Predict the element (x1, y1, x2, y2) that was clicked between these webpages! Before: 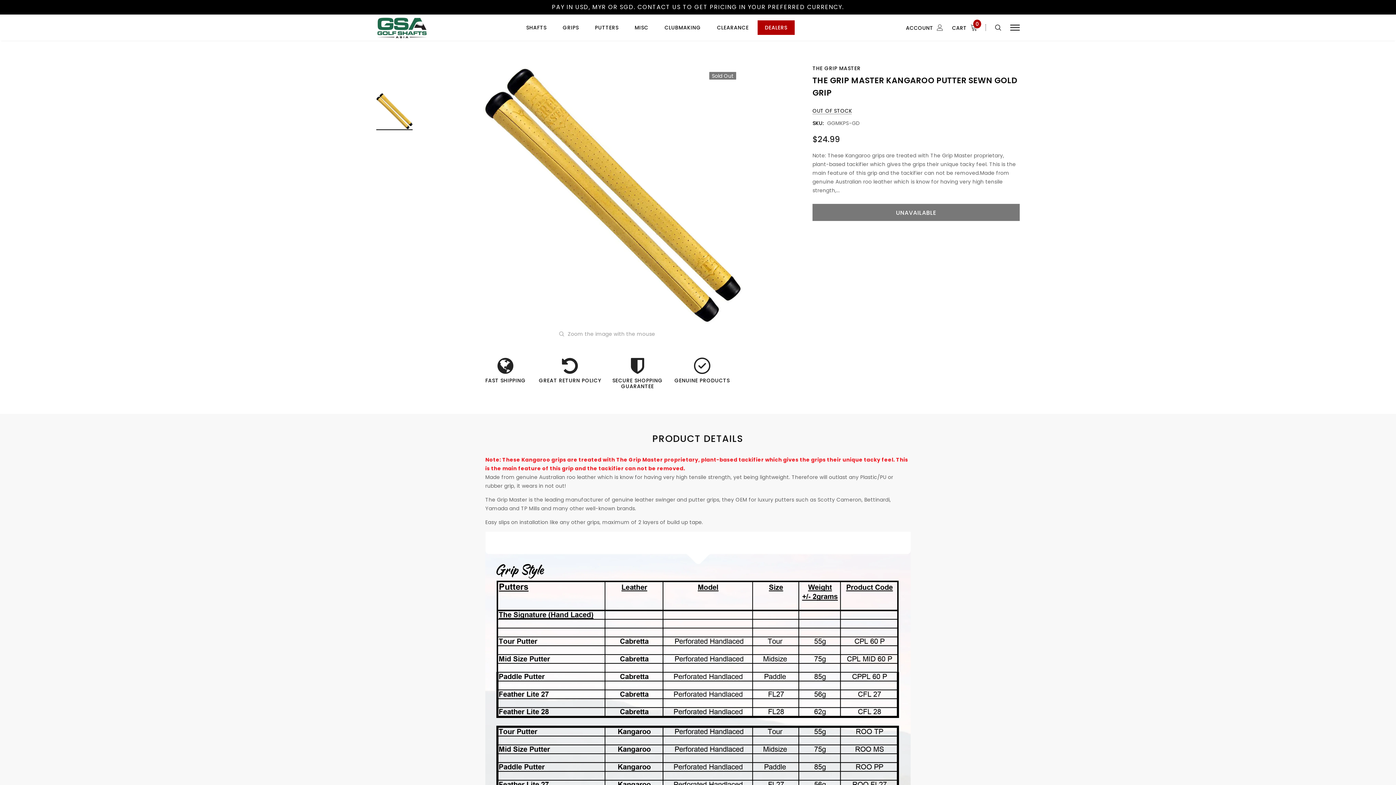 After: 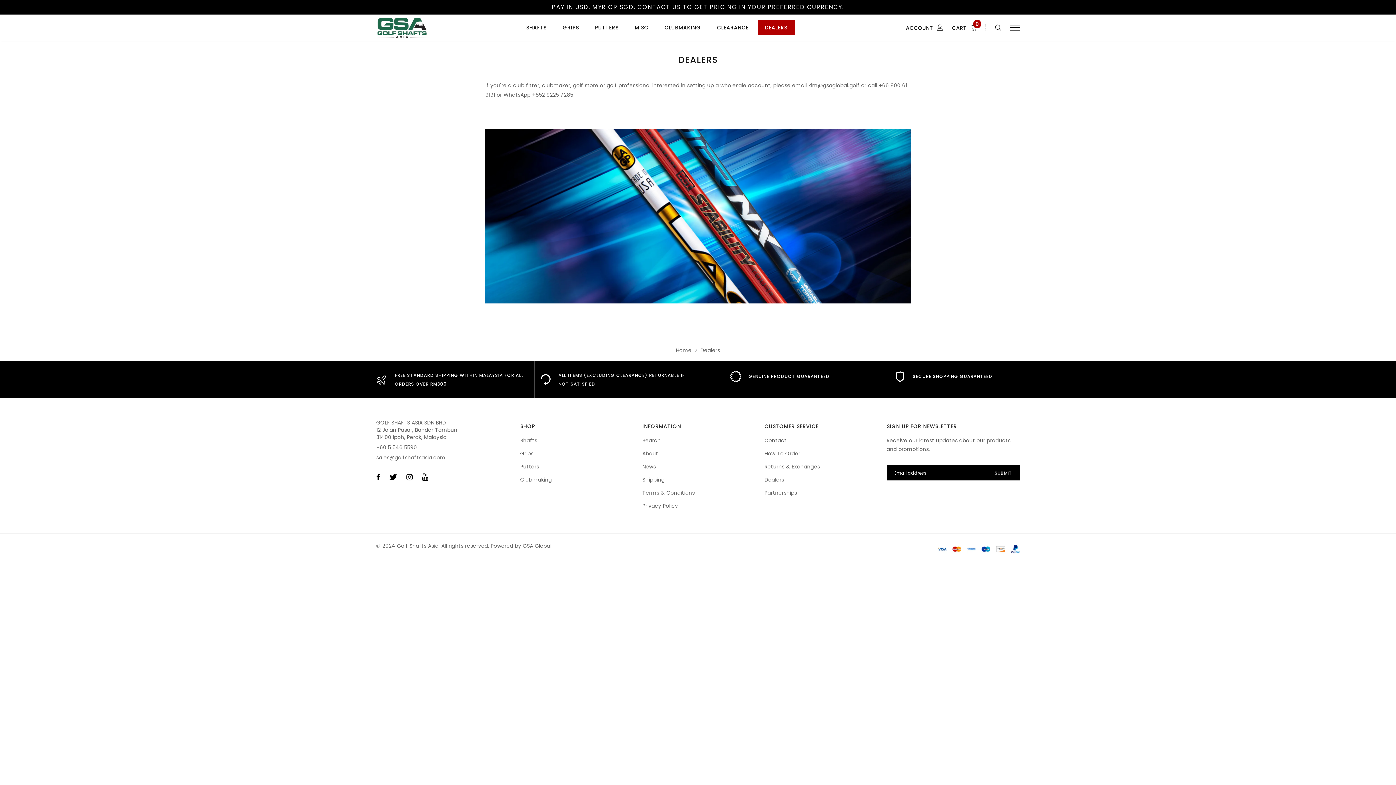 Action: bbox: (765, 20, 787, 34) label: DEALERS